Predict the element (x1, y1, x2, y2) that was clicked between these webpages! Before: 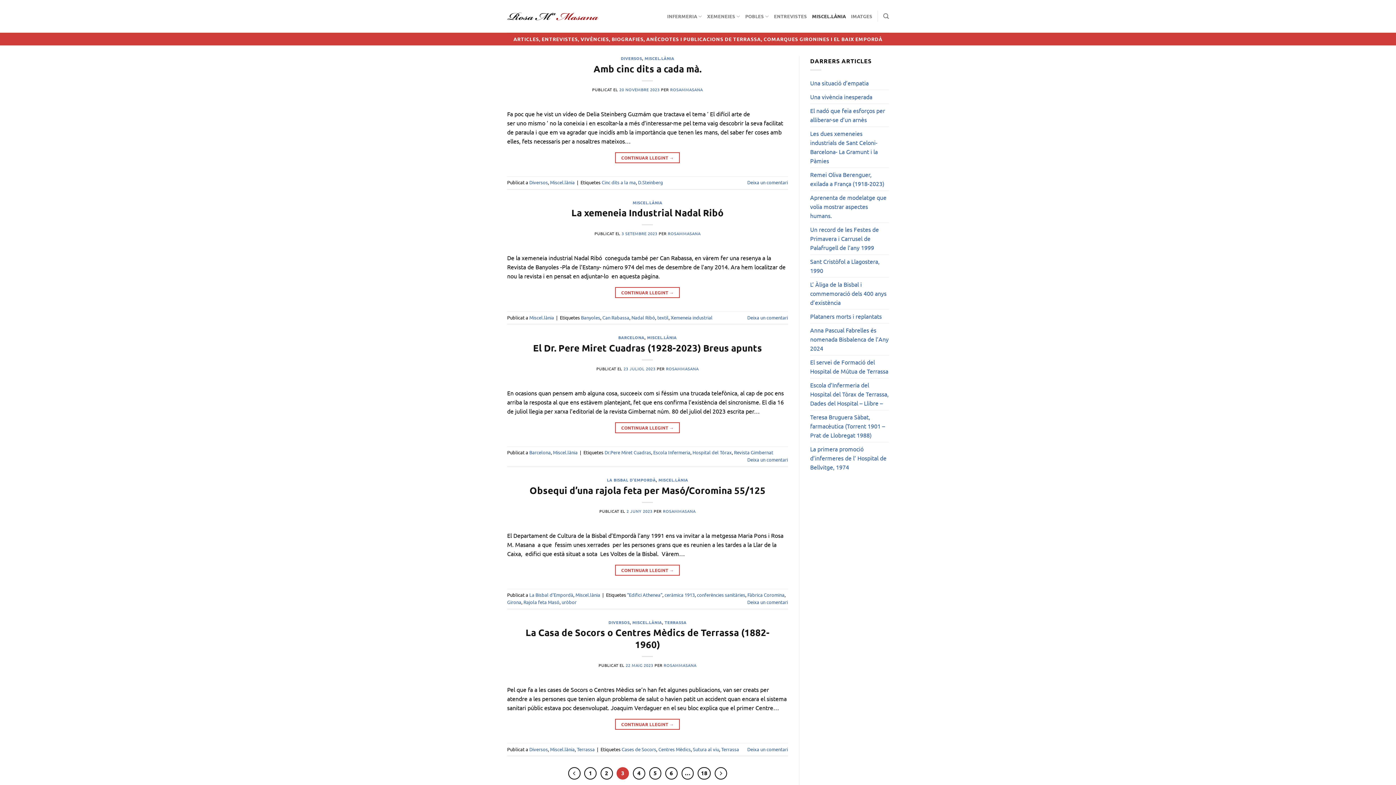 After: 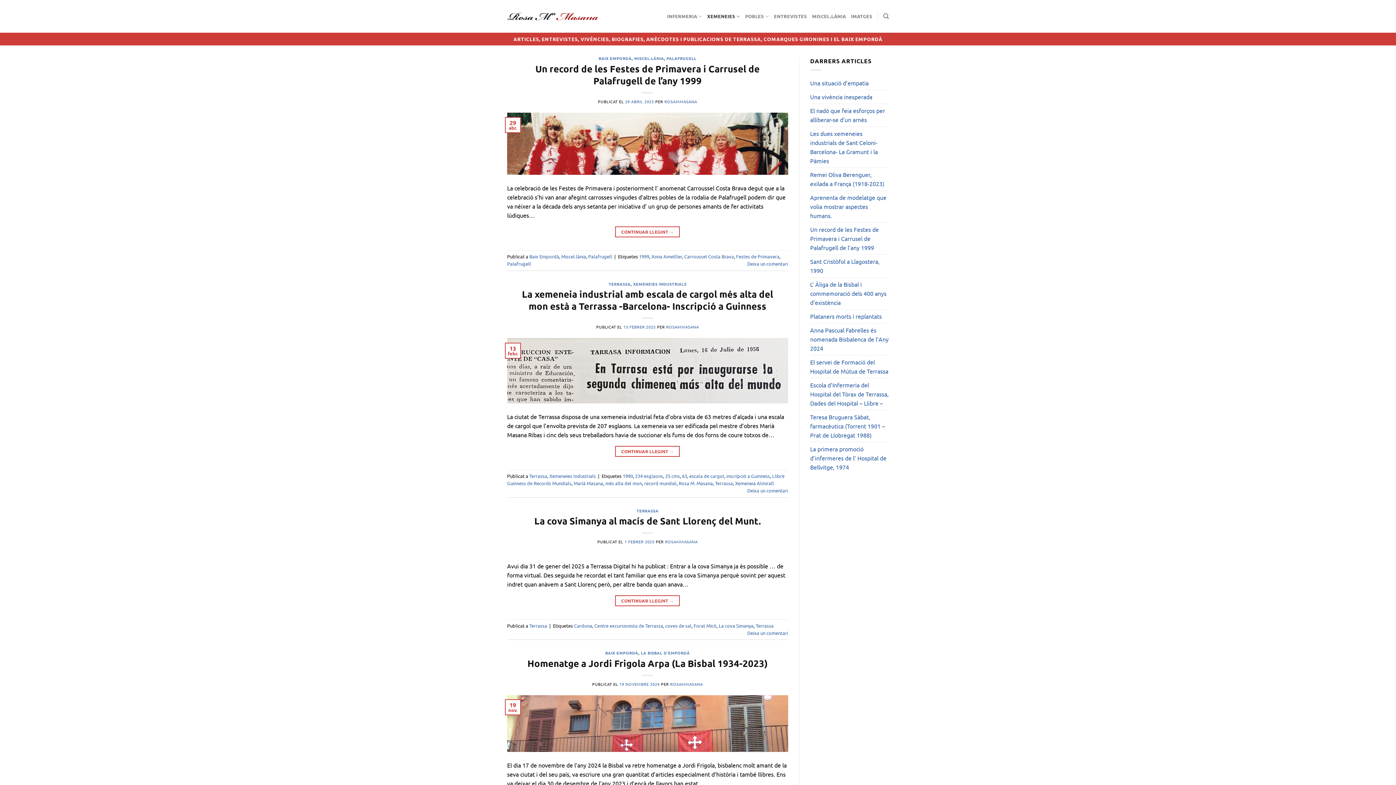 Action: label: XEMENEIES bbox: (707, 9, 740, 23)